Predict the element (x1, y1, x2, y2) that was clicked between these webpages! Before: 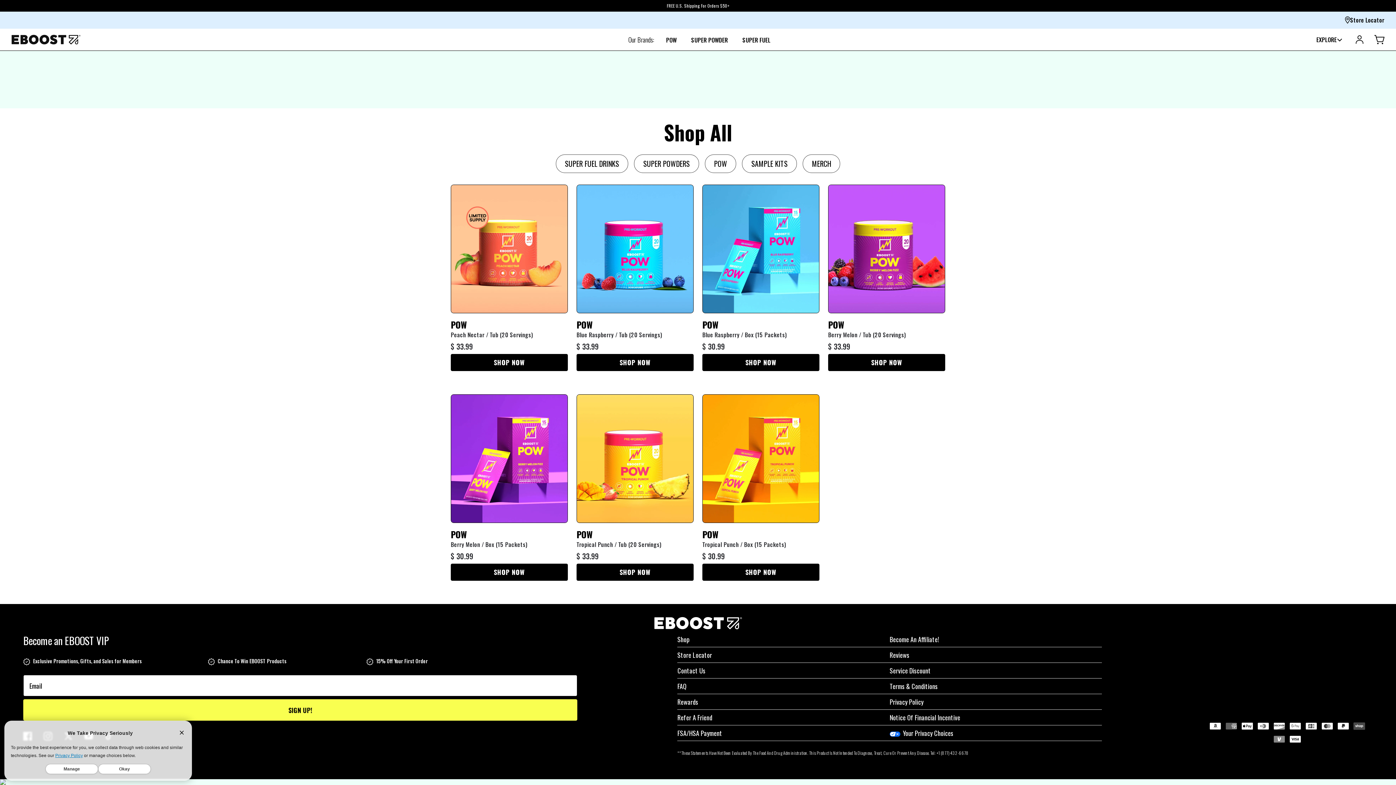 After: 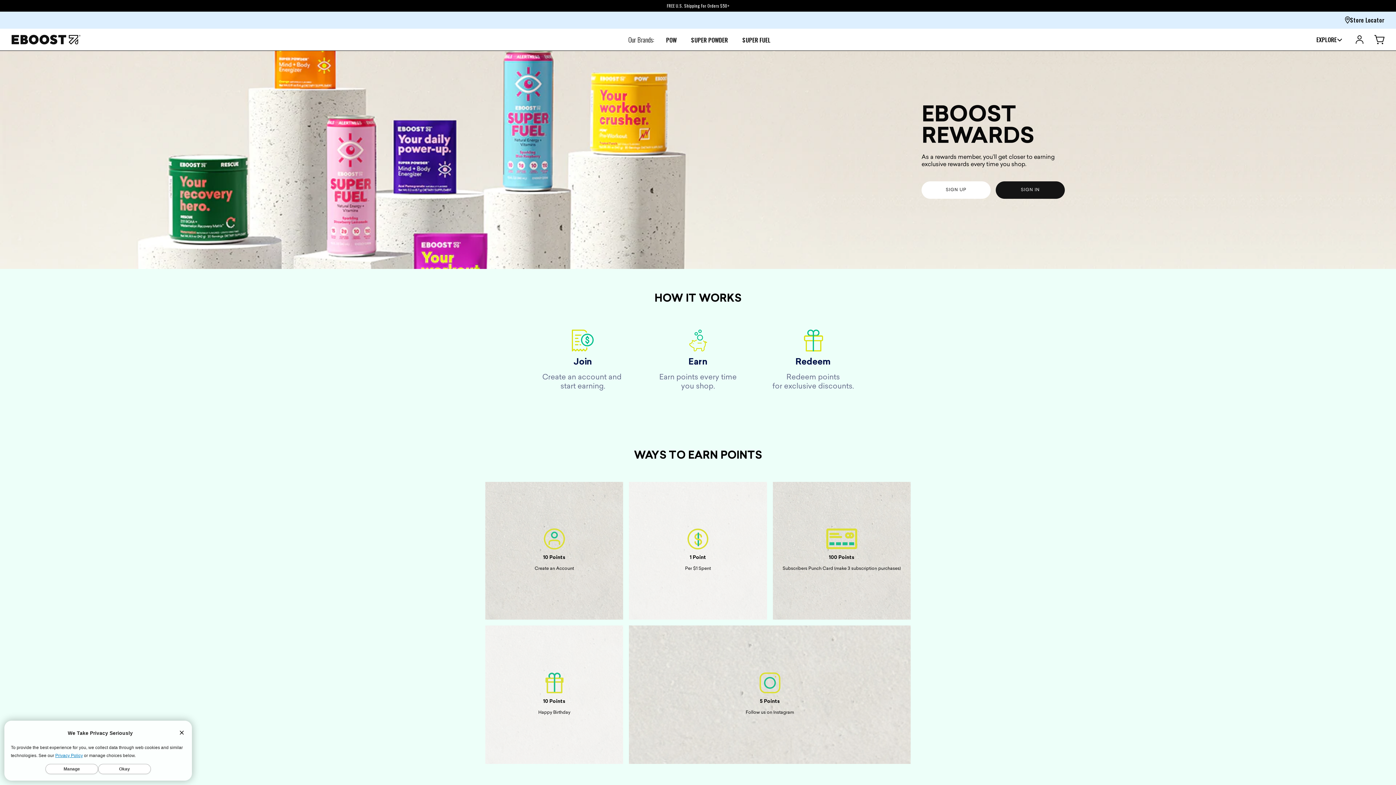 Action: bbox: (677, 703, 889, 716) label: Rewards